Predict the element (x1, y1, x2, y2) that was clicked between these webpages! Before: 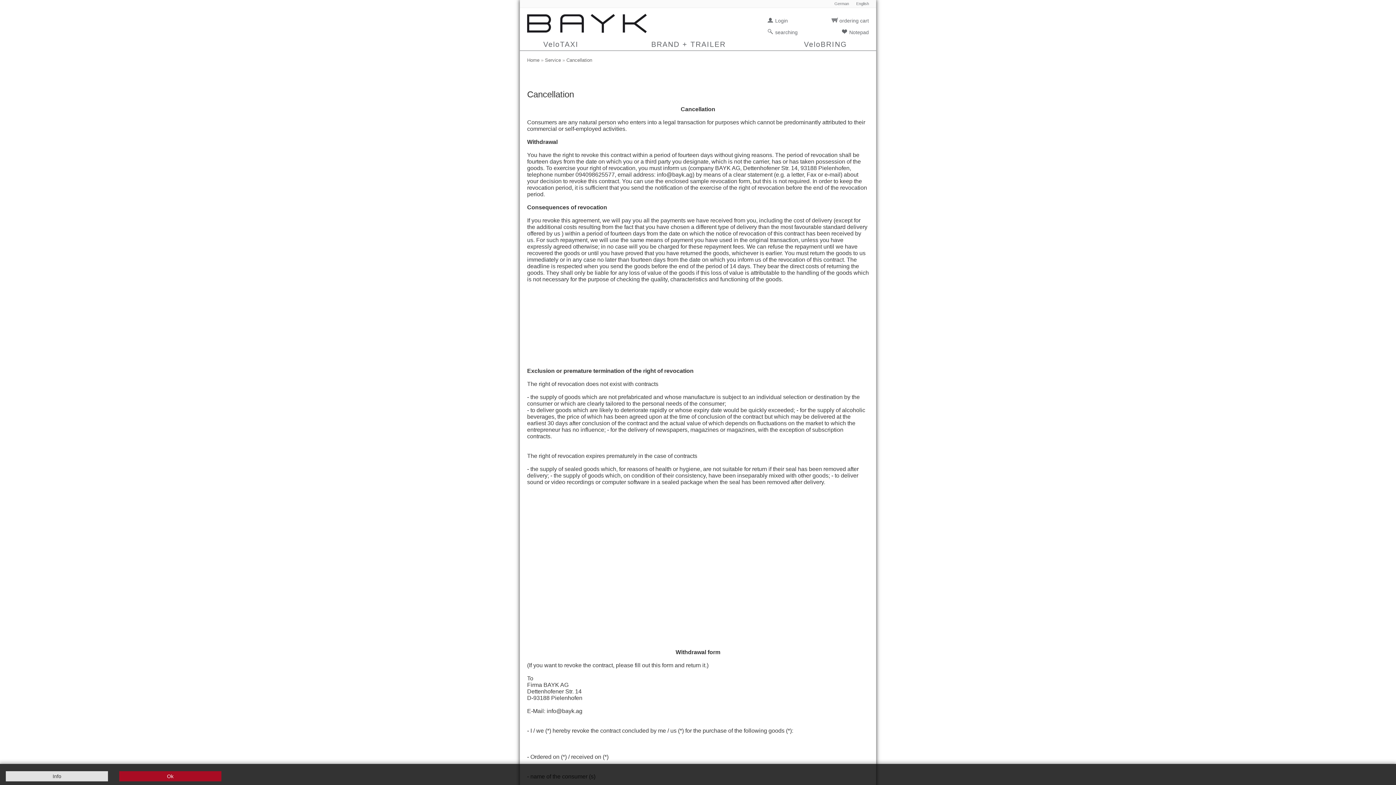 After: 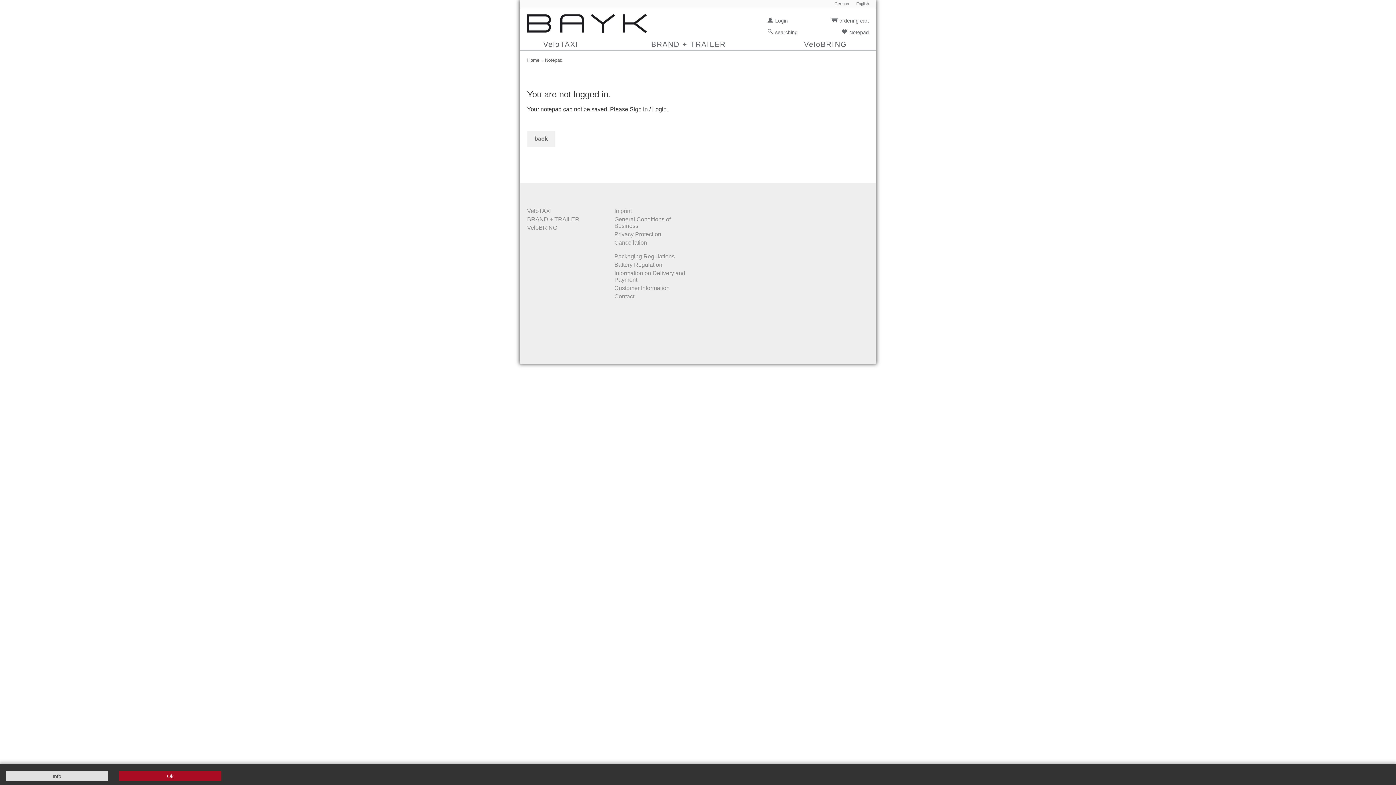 Action: label: Notepad bbox: (849, 29, 869, 35)